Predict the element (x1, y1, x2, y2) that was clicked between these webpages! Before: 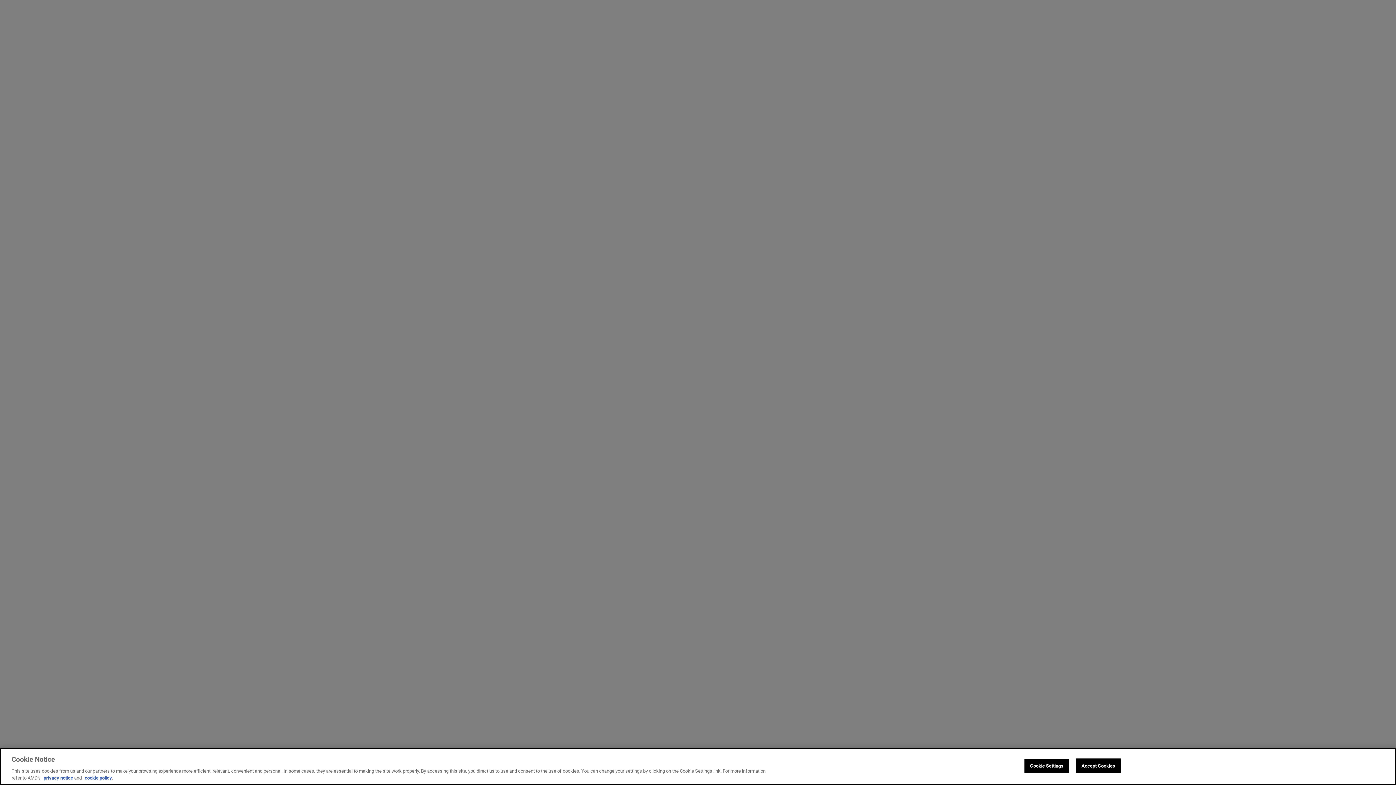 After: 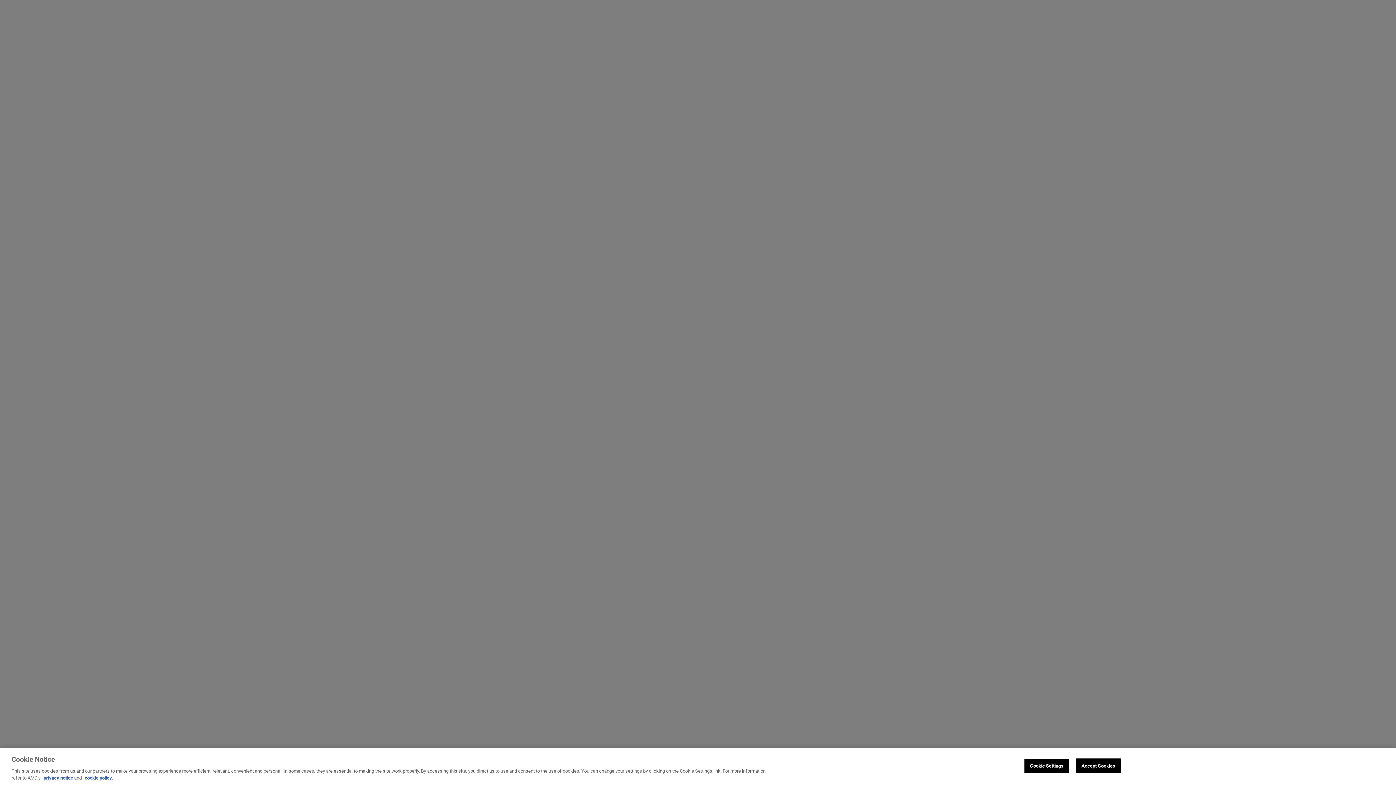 Action: bbox: (43, 775, 73, 781) label: privacy notice